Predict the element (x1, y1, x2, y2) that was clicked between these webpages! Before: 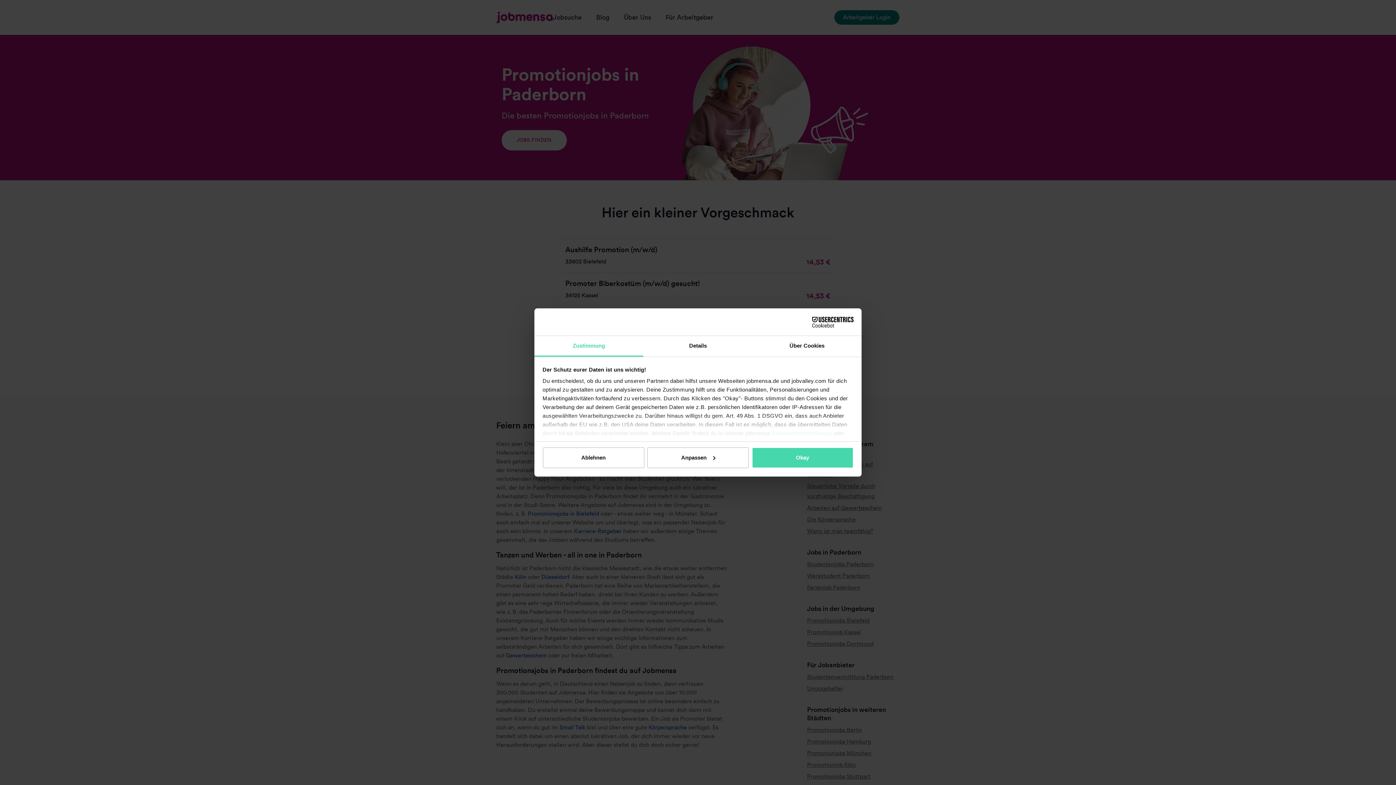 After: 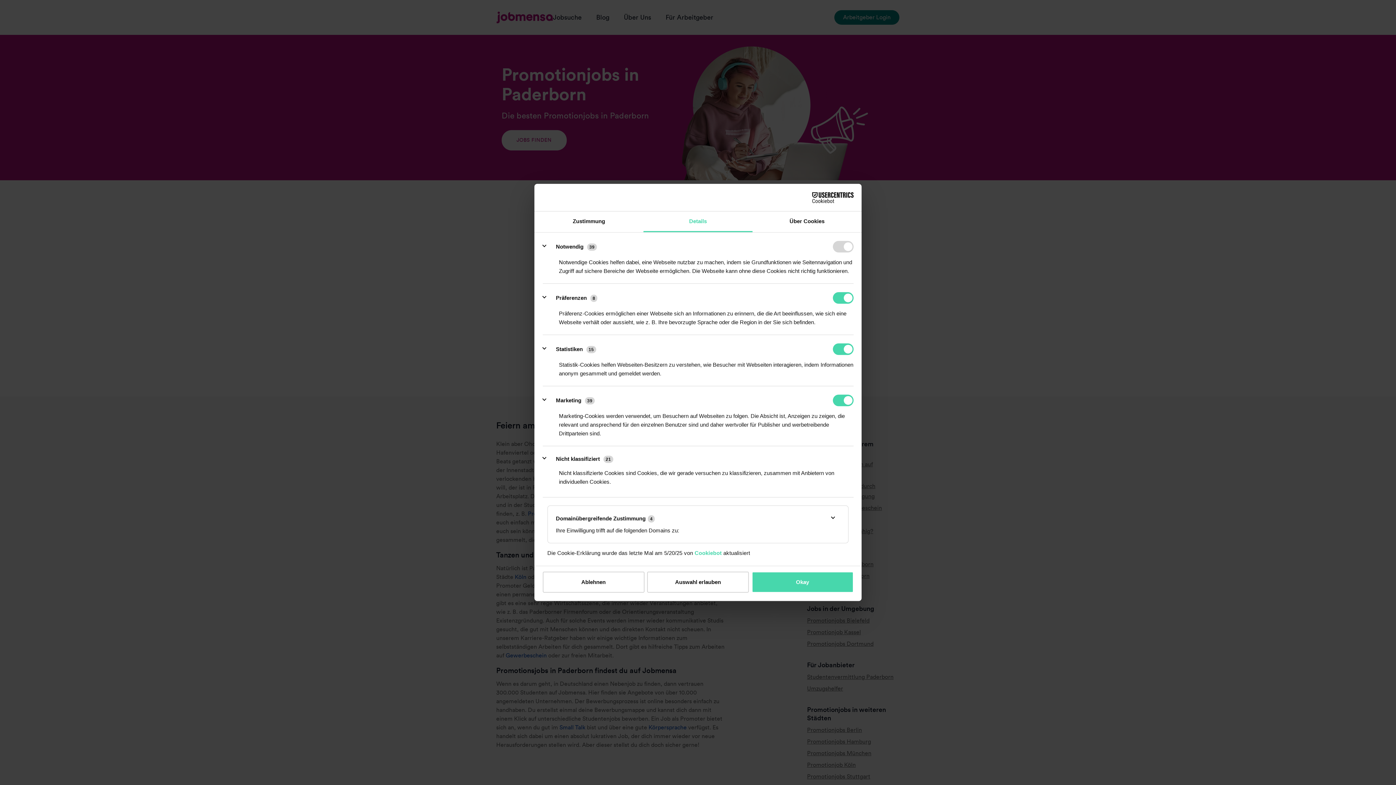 Action: label: Details bbox: (643, 336, 752, 356)